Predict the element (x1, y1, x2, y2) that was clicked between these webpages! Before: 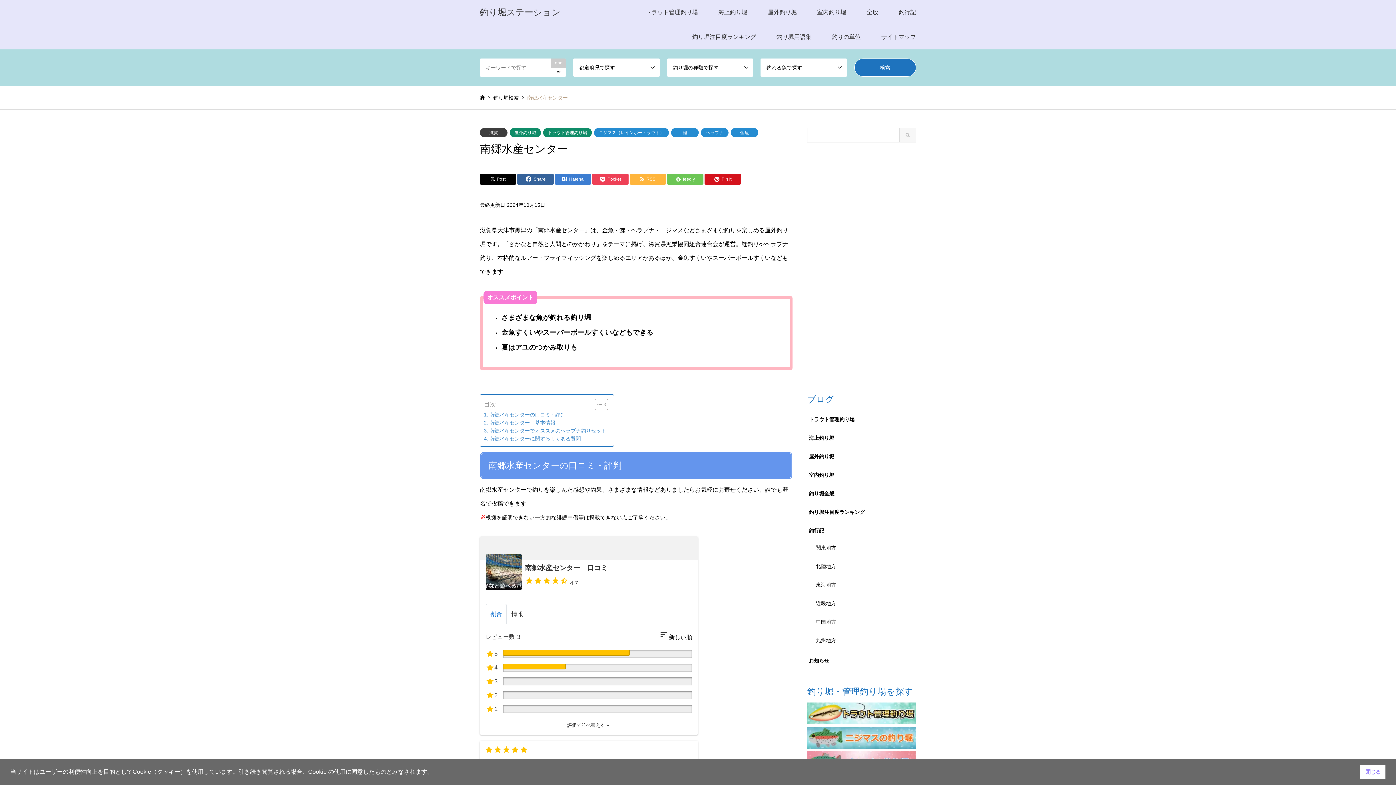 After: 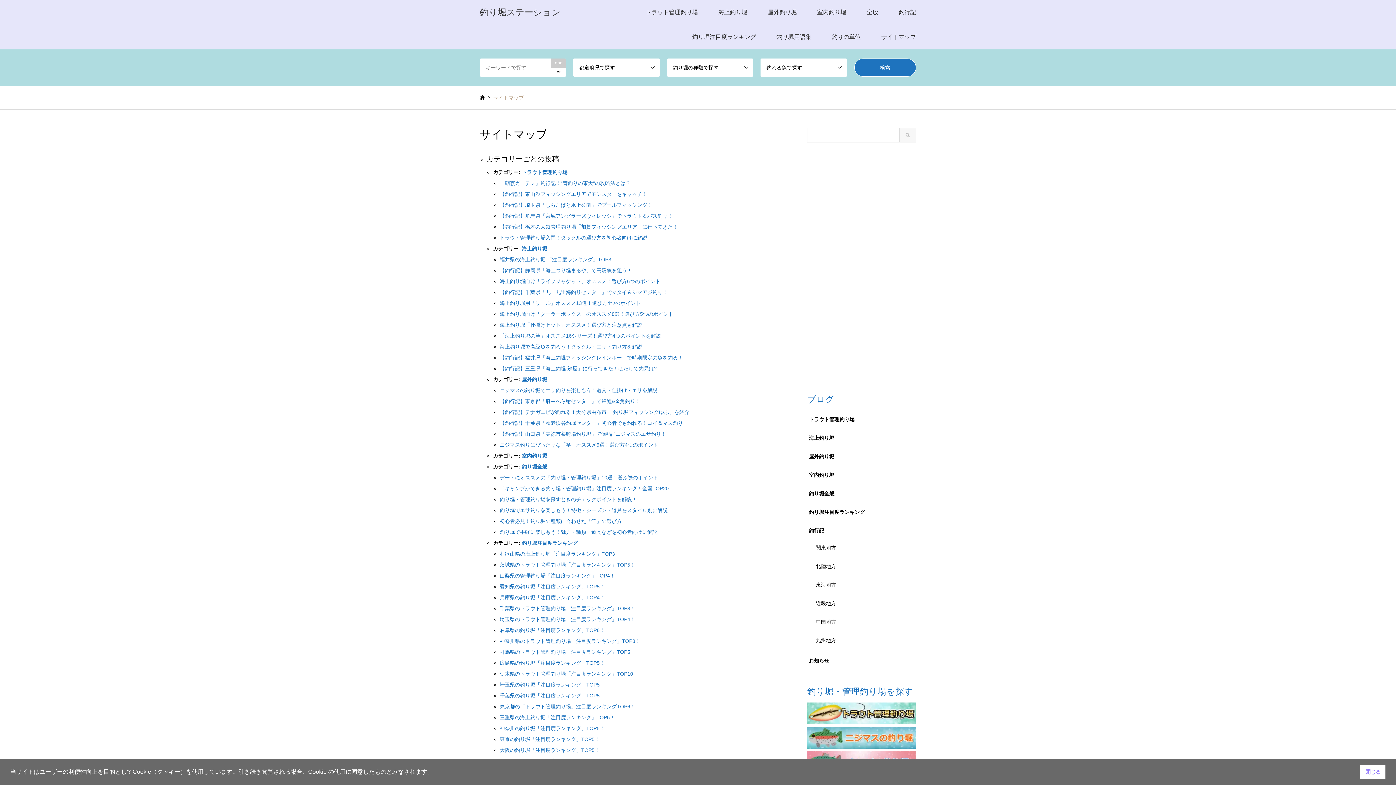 Action: label: サイトマップ bbox: (871, 24, 926, 49)